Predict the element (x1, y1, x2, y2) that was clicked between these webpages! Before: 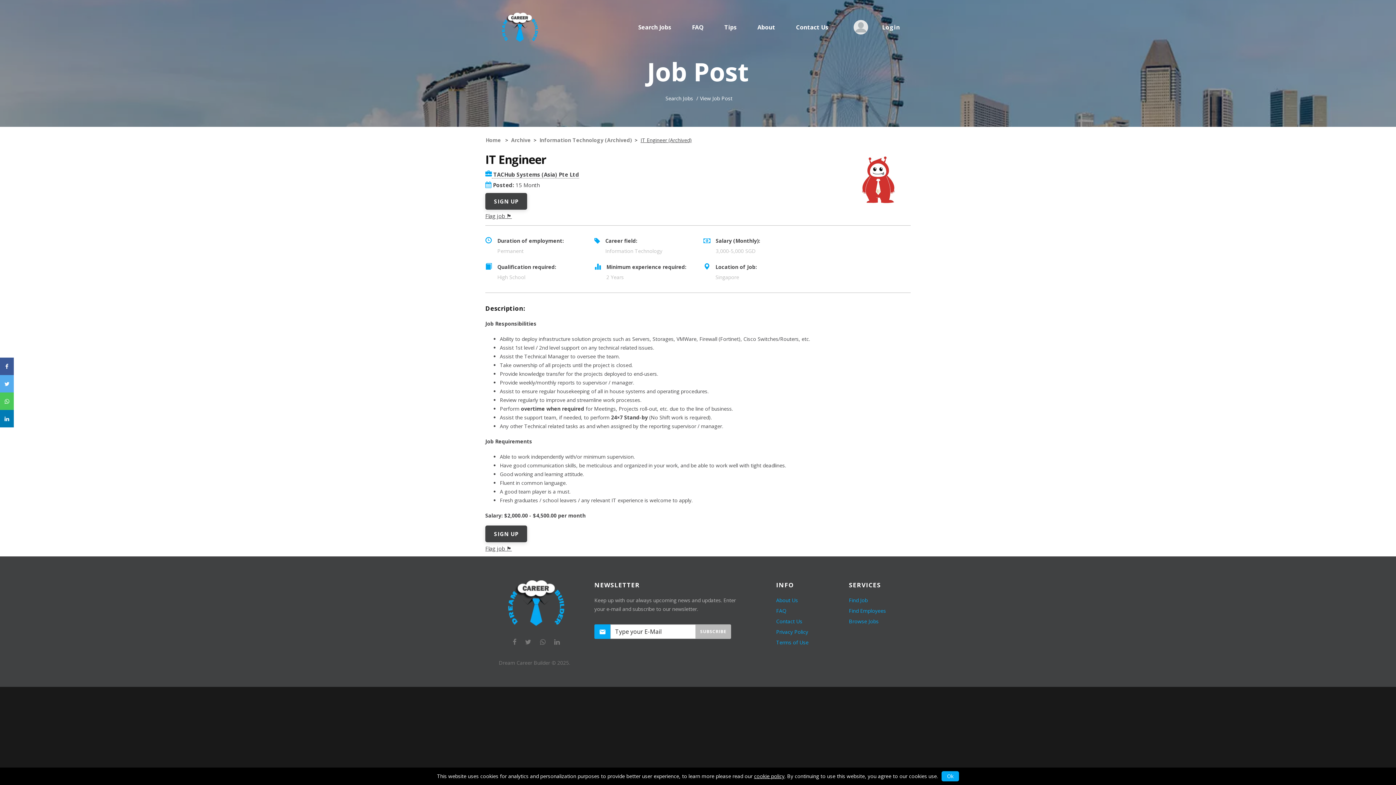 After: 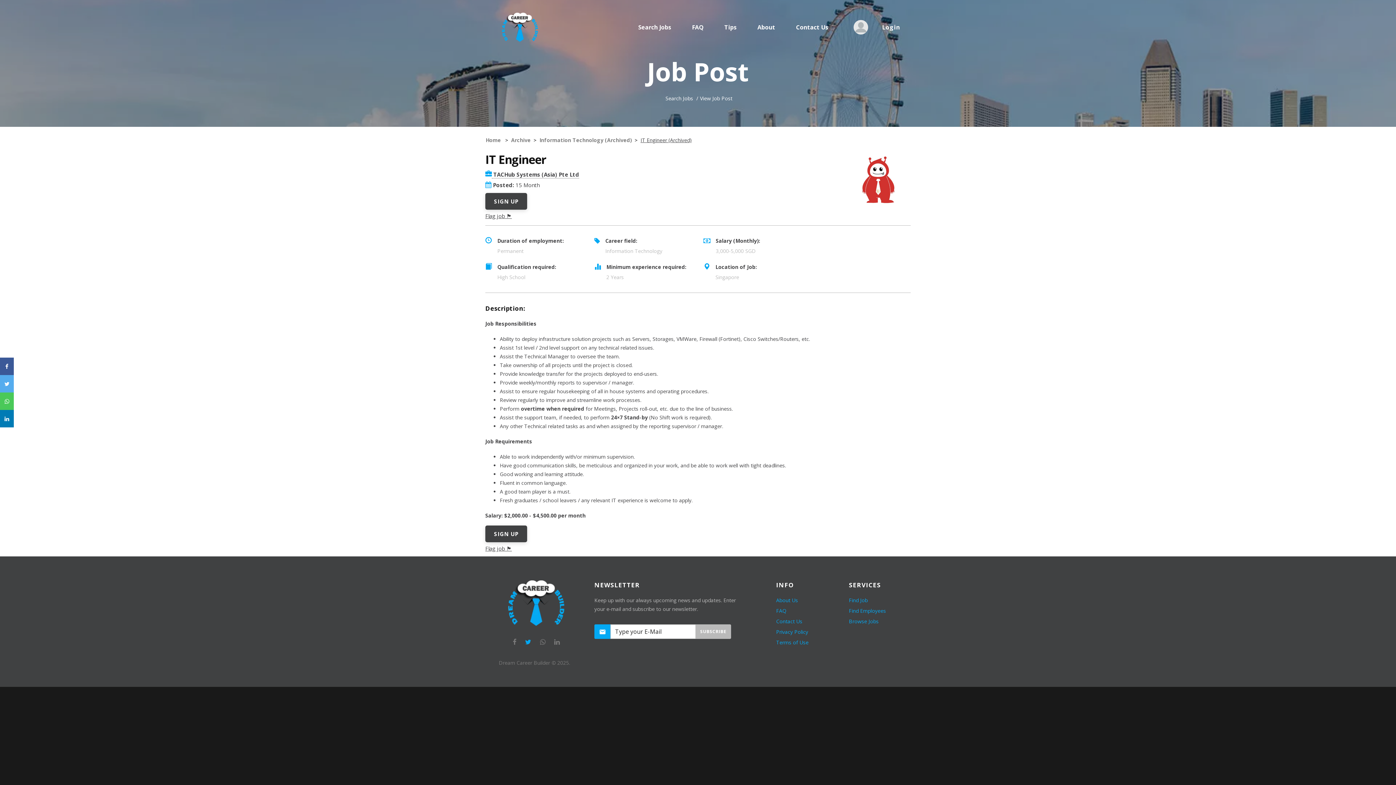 Action: bbox: (525, 639, 531, 646)